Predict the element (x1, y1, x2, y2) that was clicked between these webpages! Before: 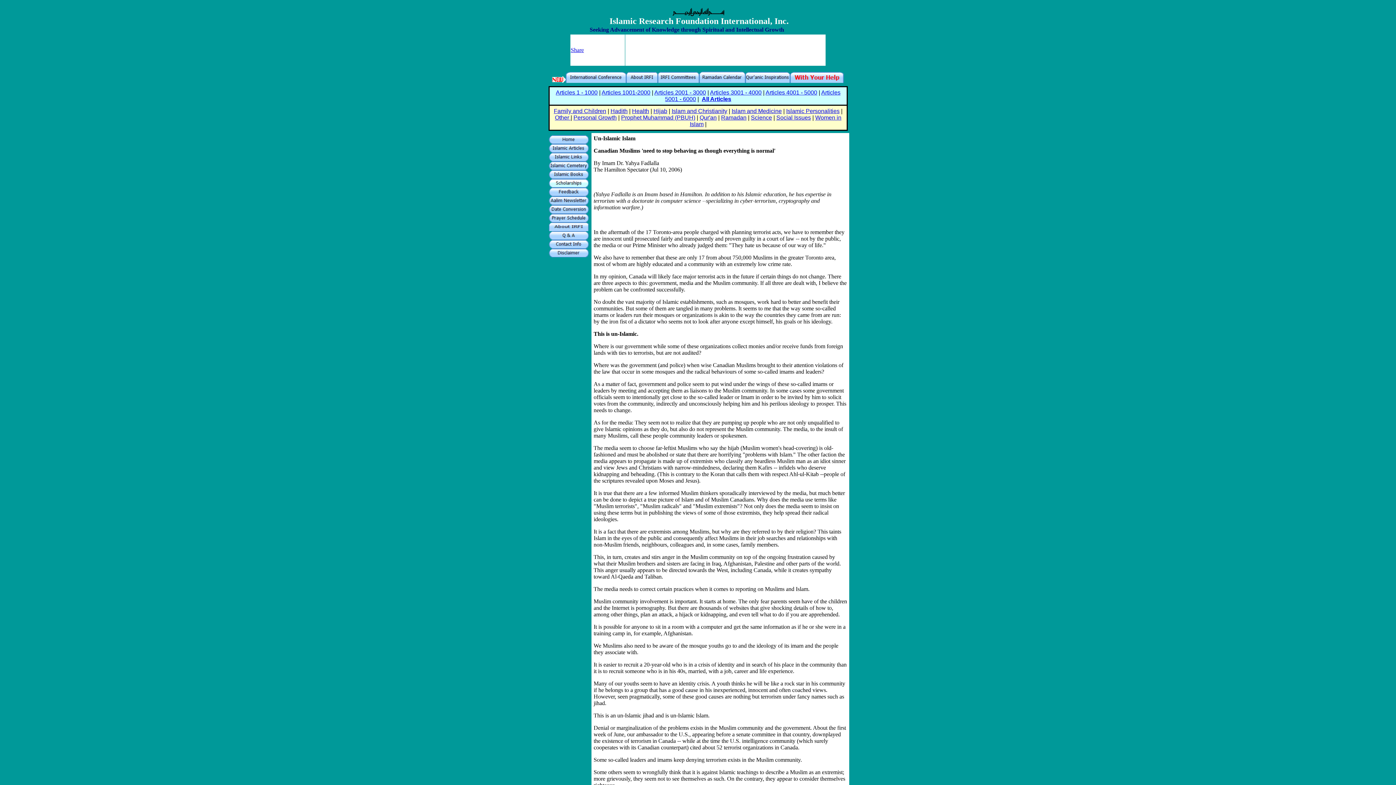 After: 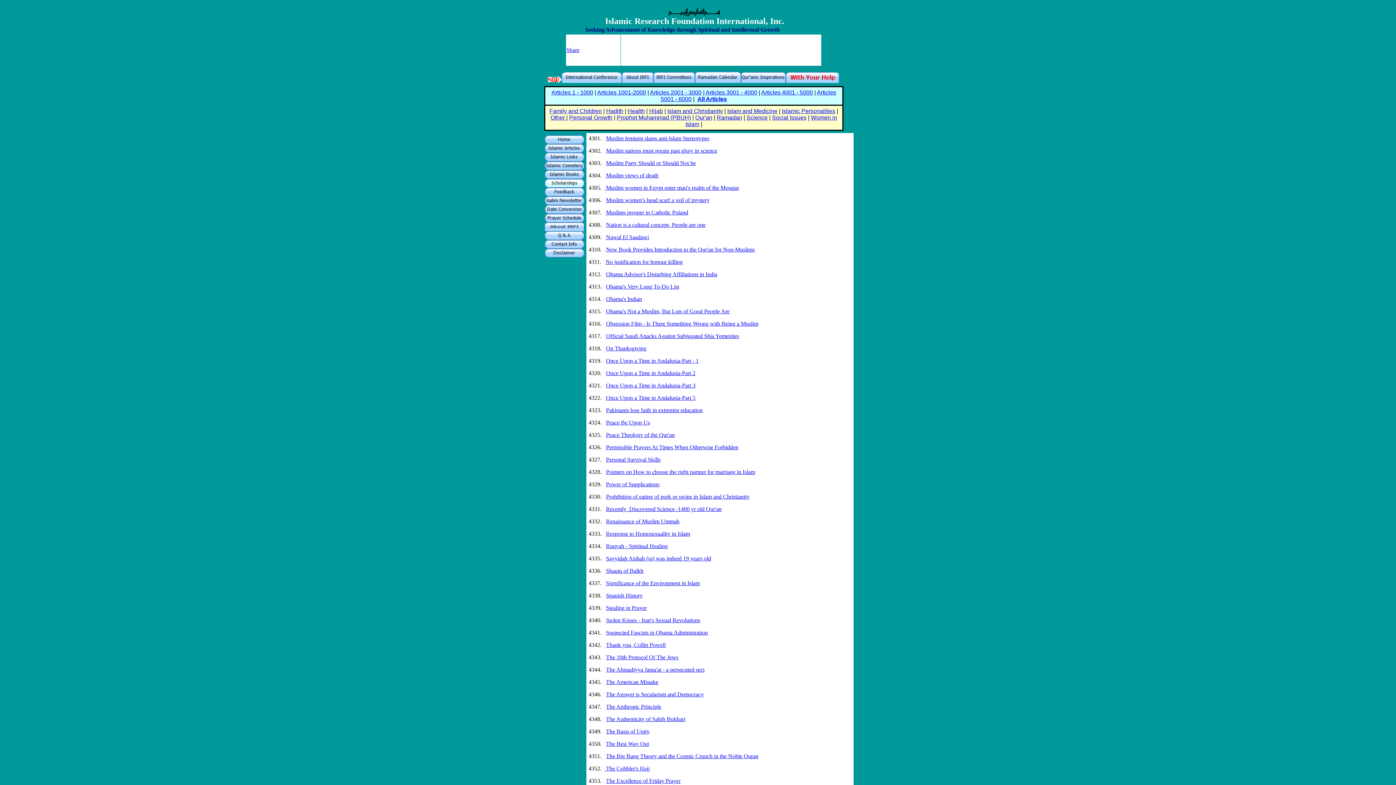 Action: bbox: (765, 89, 817, 95) label: Articles 4001 - 5000